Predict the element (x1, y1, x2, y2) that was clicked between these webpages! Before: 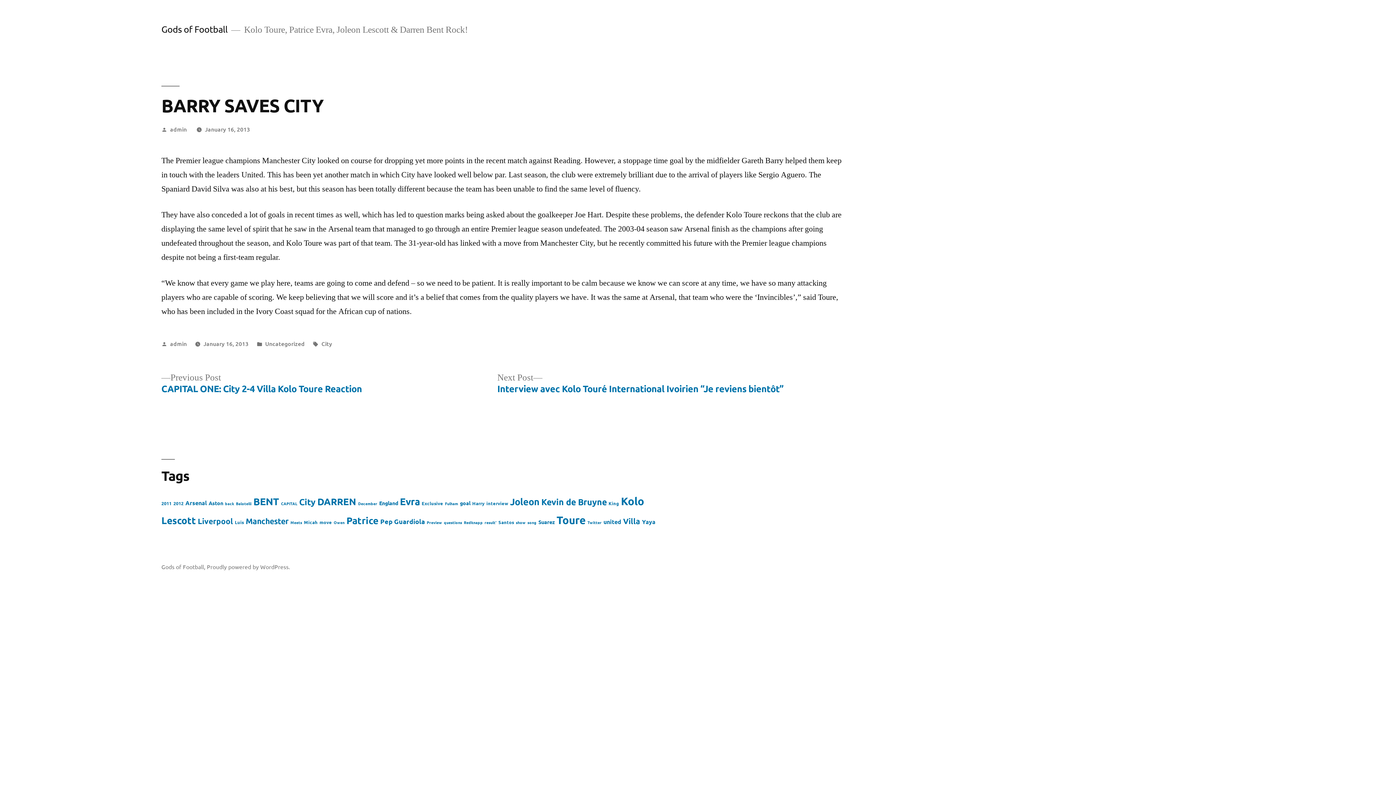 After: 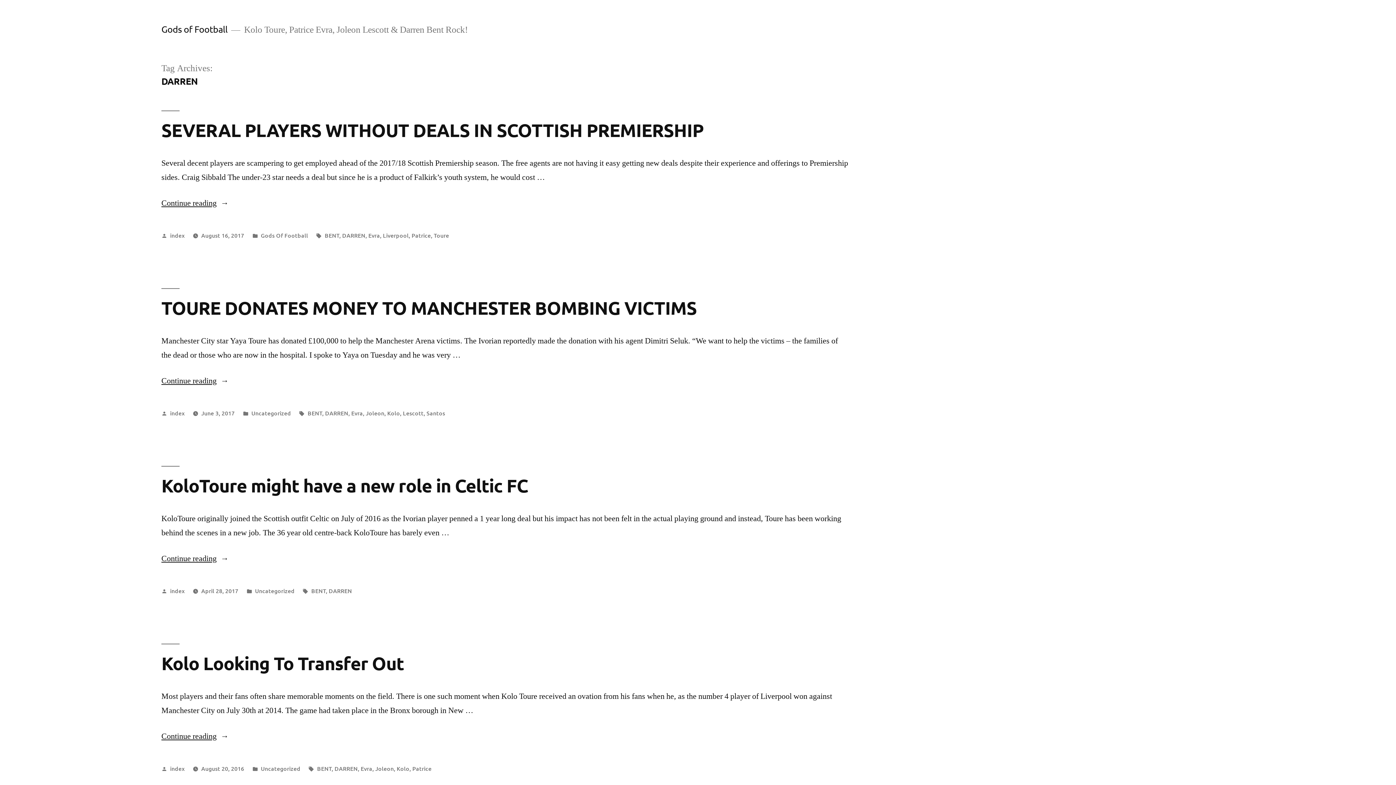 Action: bbox: (317, 495, 356, 507) label: DARREN (23 items)